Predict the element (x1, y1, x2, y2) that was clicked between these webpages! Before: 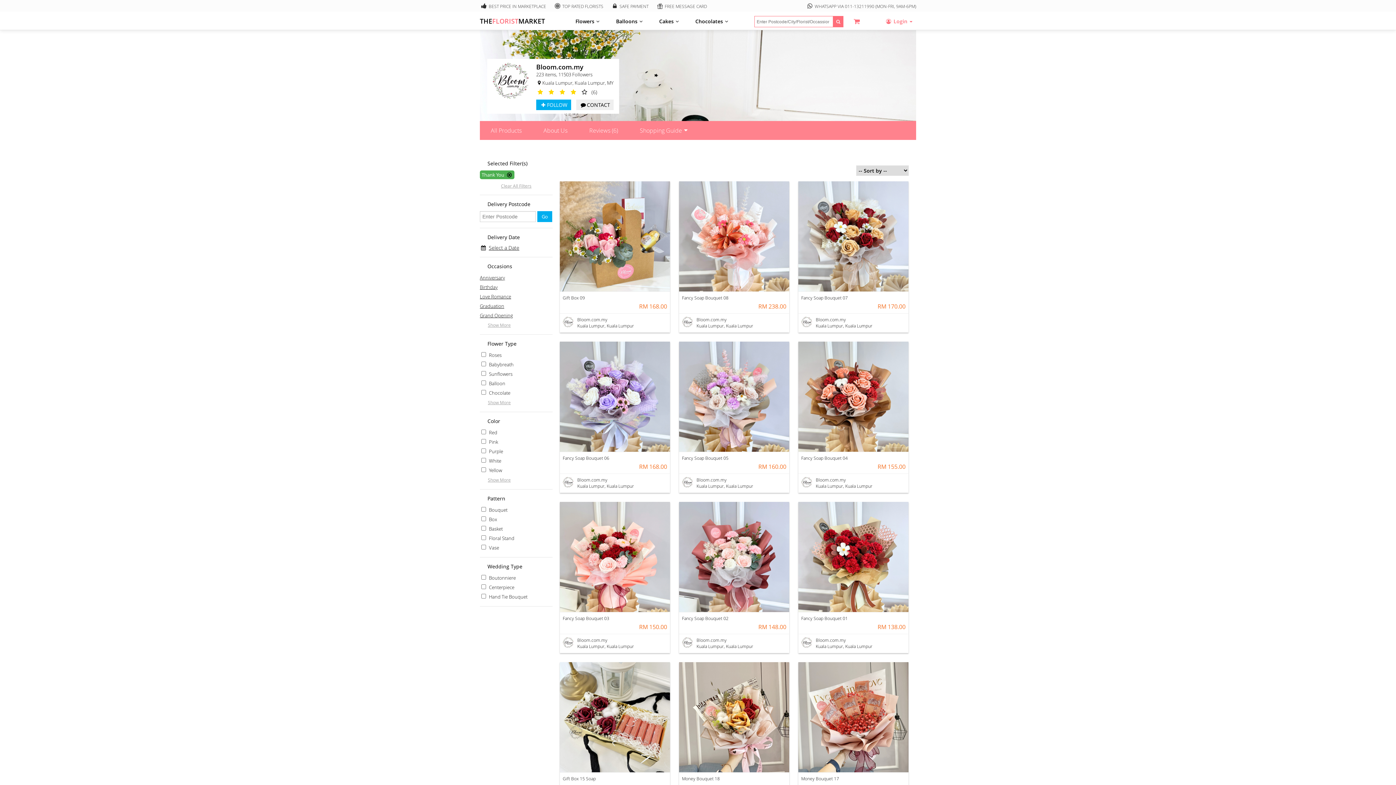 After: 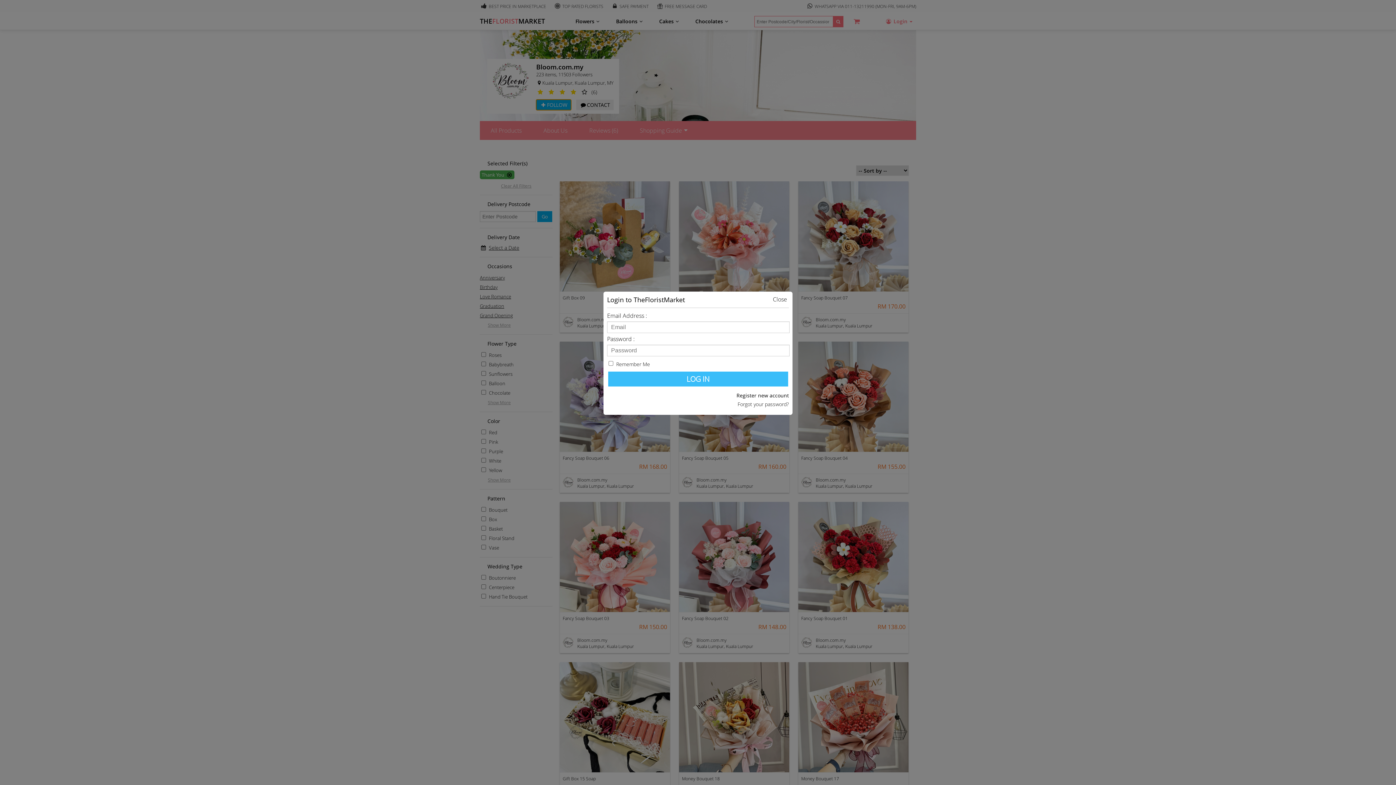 Action: label: FOLLOW bbox: (536, 99, 571, 110)